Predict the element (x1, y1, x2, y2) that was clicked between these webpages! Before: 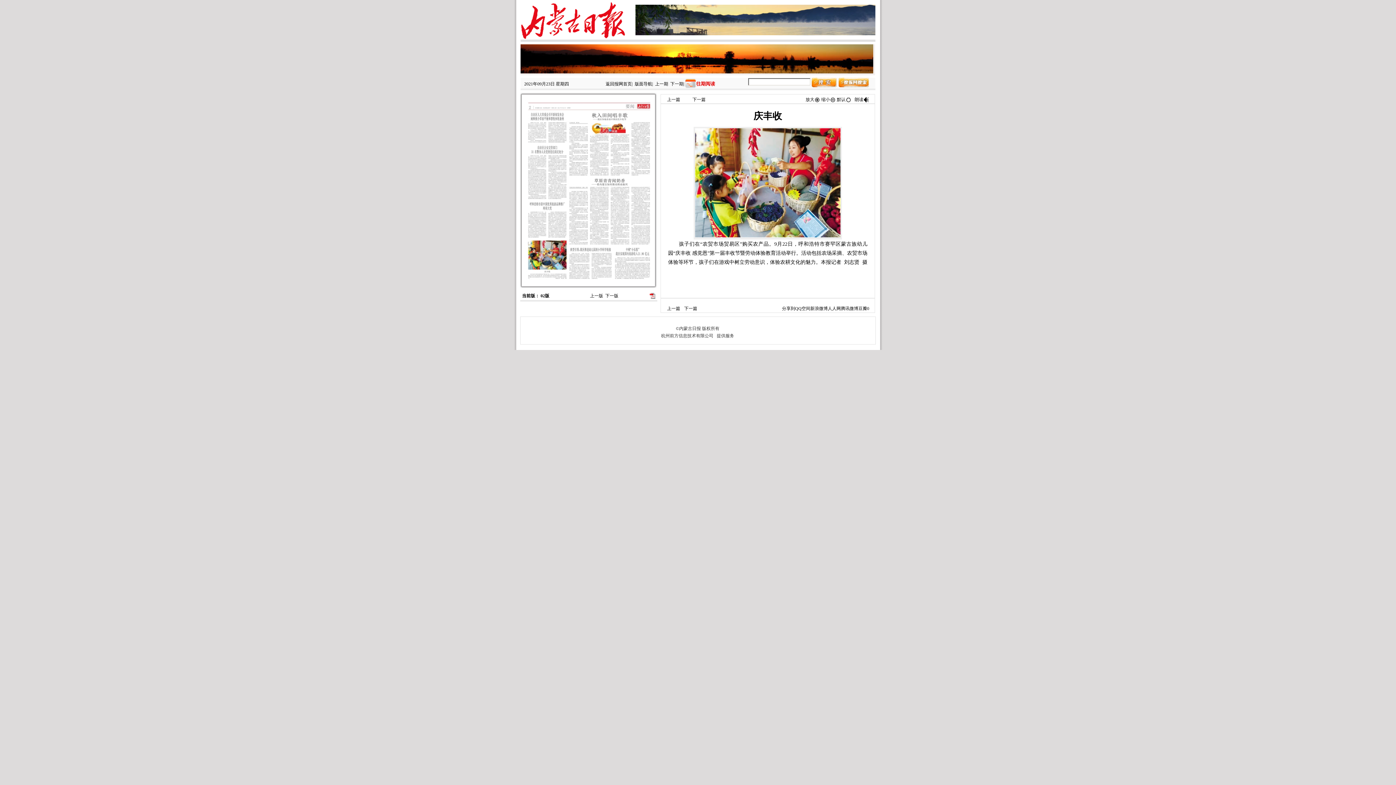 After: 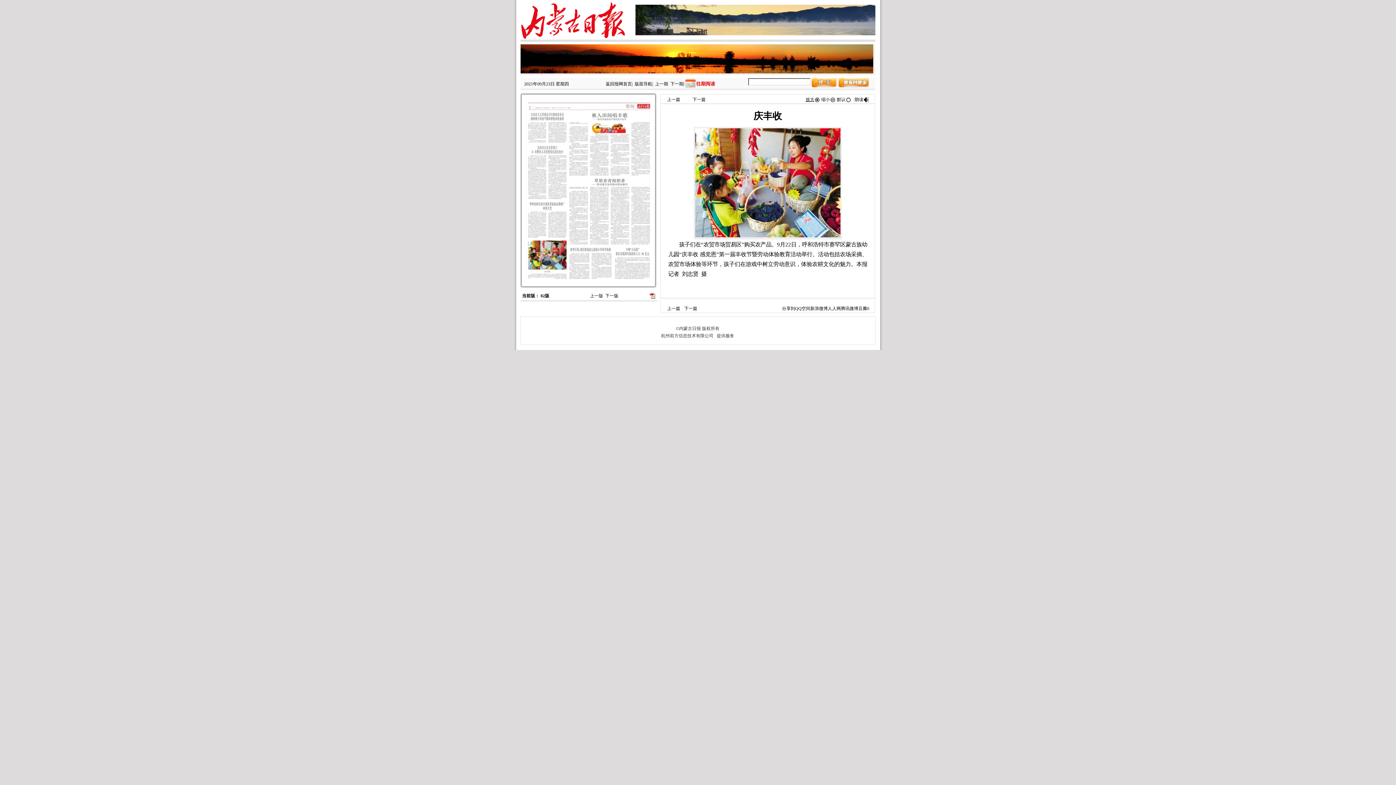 Action: label: 放大 bbox: (805, 97, 820, 102)